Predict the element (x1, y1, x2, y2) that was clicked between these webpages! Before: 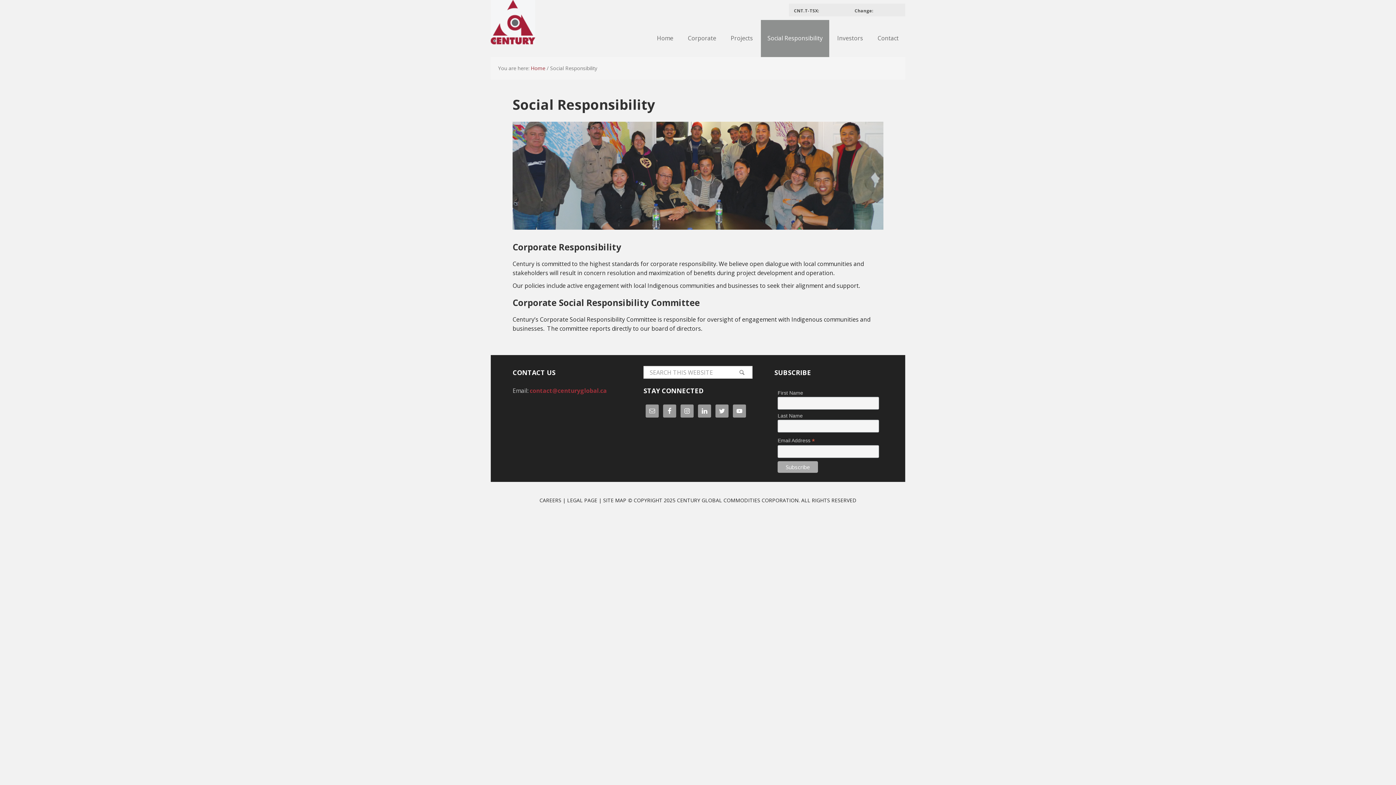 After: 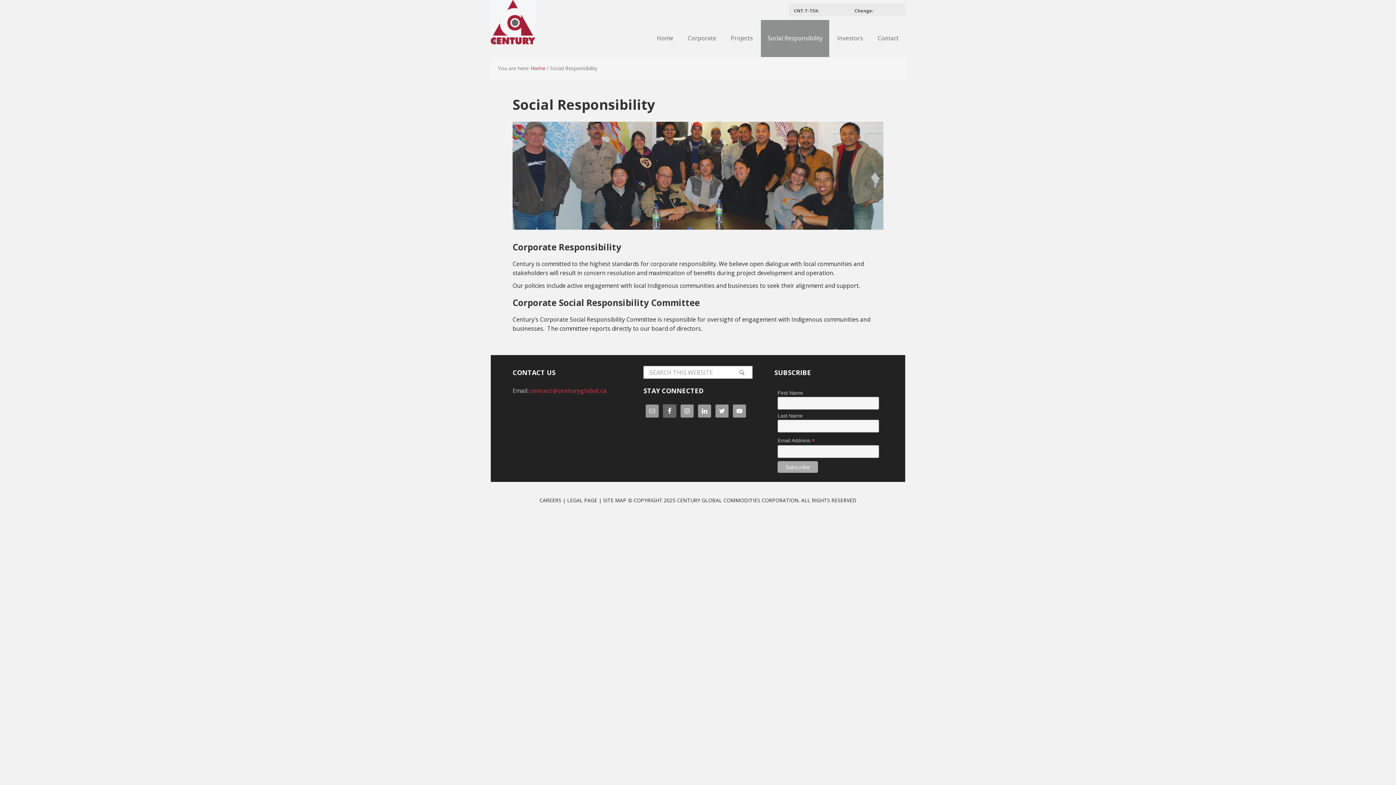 Action: bbox: (663, 404, 676, 417)